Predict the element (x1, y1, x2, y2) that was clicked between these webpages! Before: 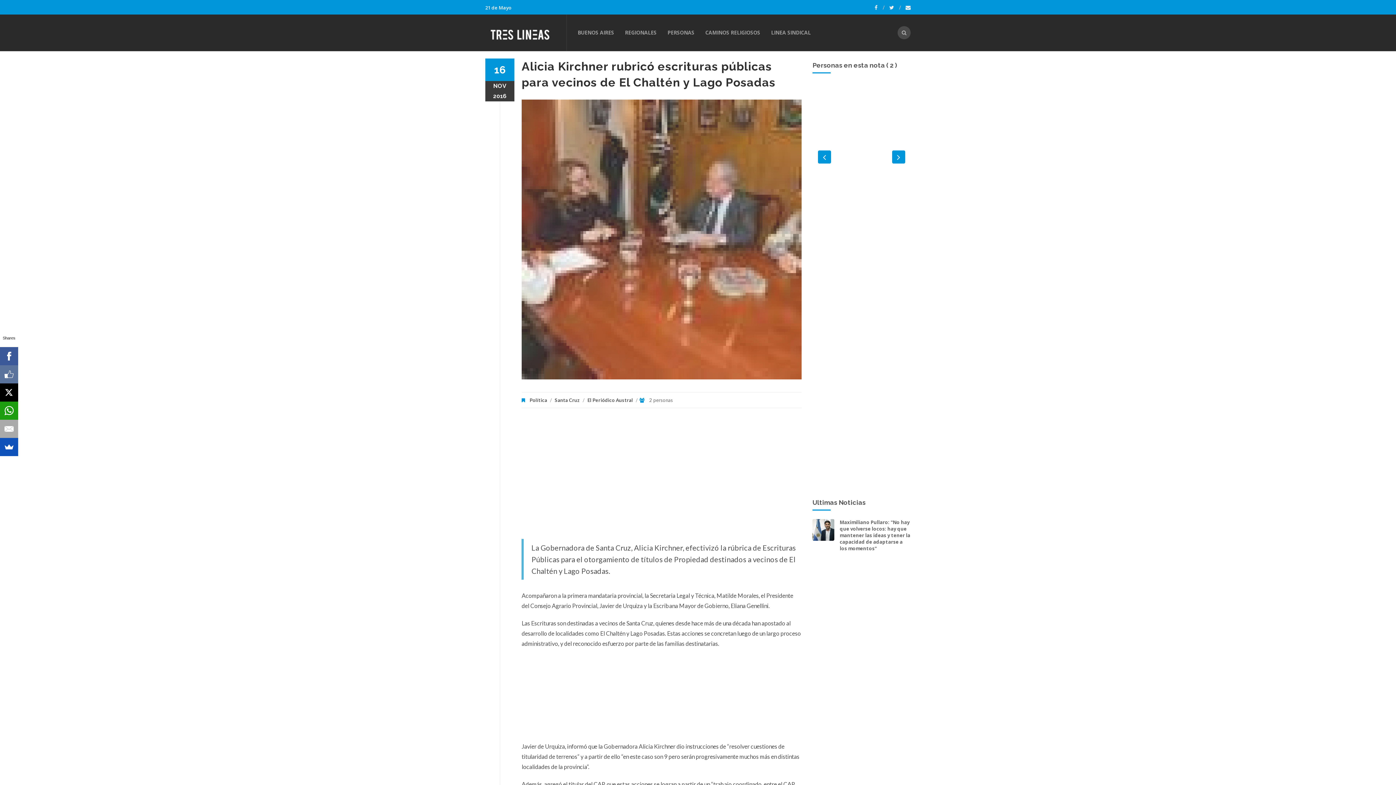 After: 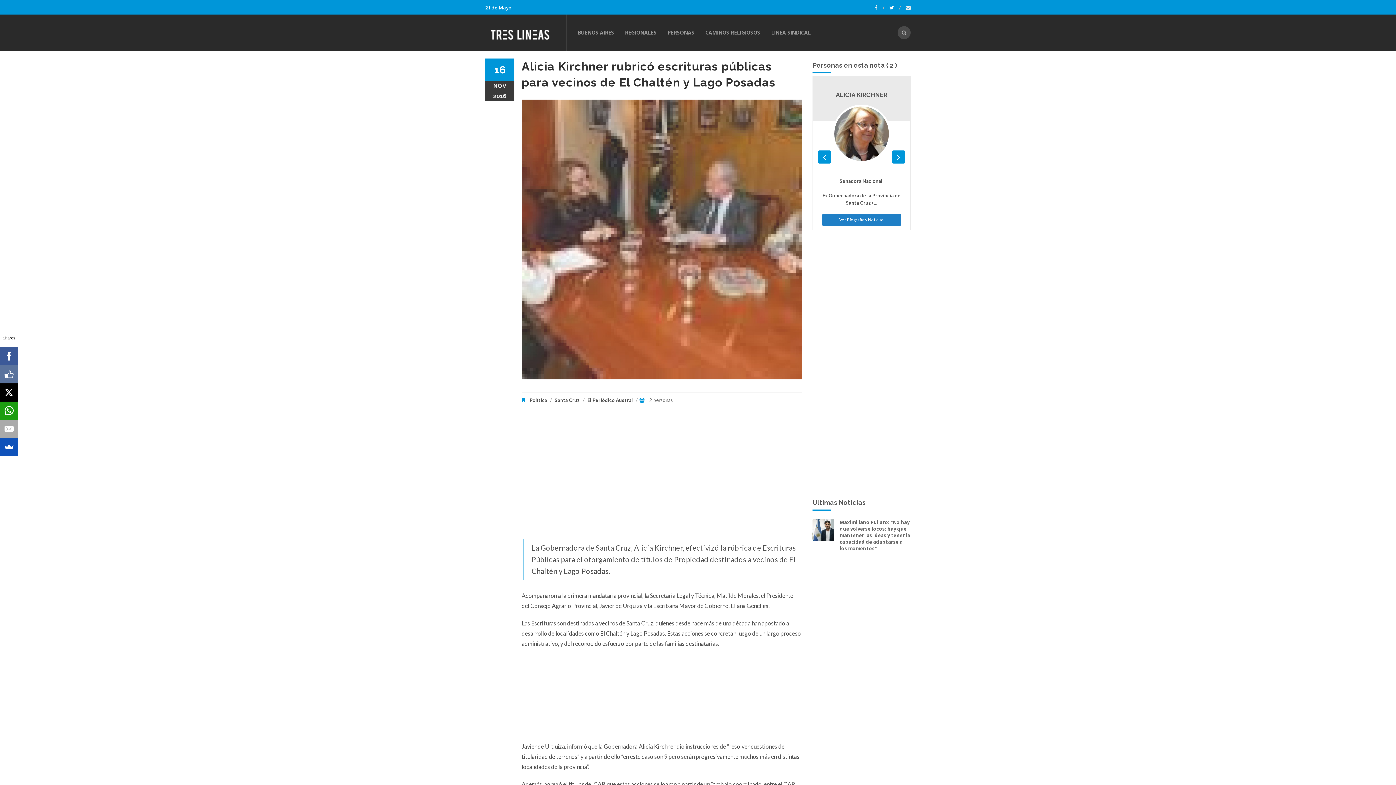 Action: label:   bbox: (889, 0, 901, 14)